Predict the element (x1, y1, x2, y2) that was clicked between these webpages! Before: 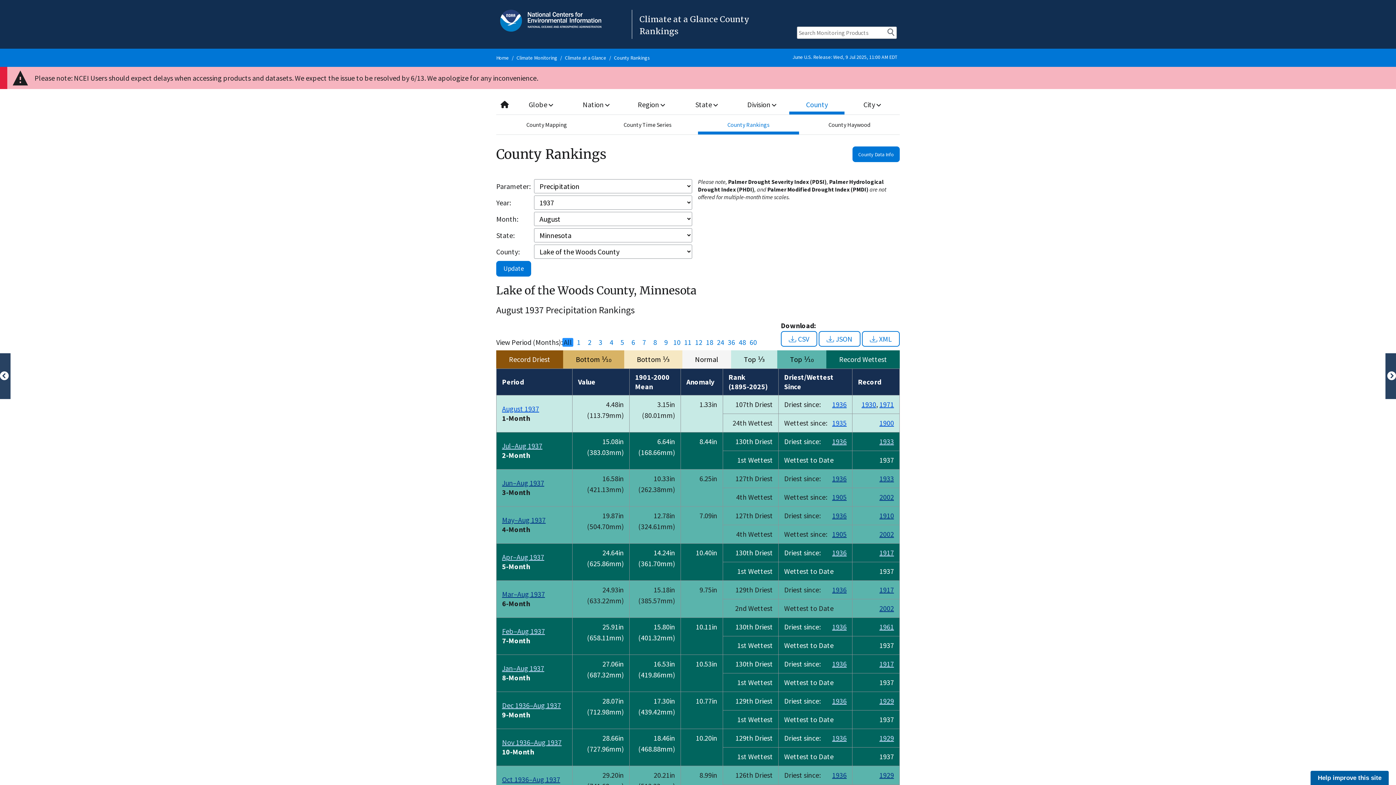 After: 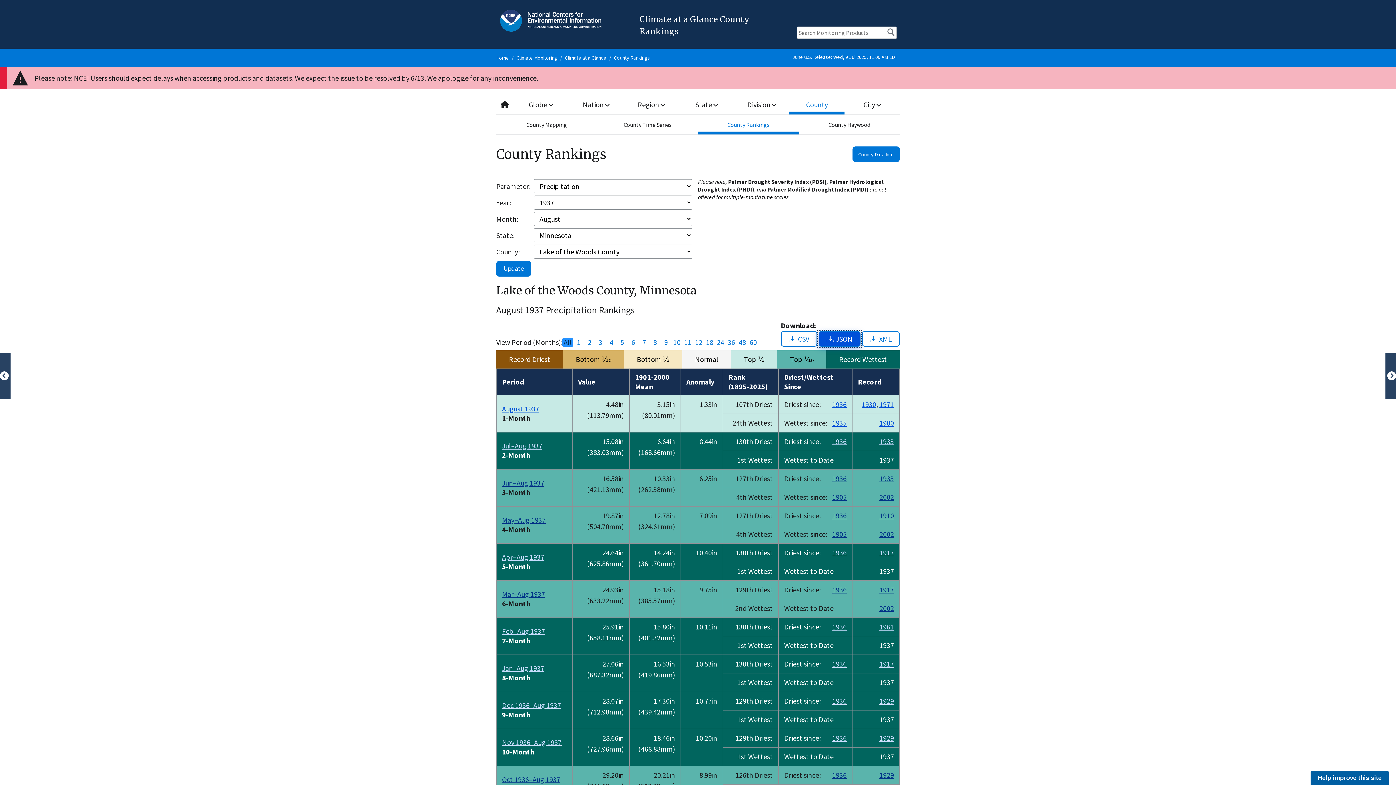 Action: label: JSON bbox: (818, 331, 860, 347)